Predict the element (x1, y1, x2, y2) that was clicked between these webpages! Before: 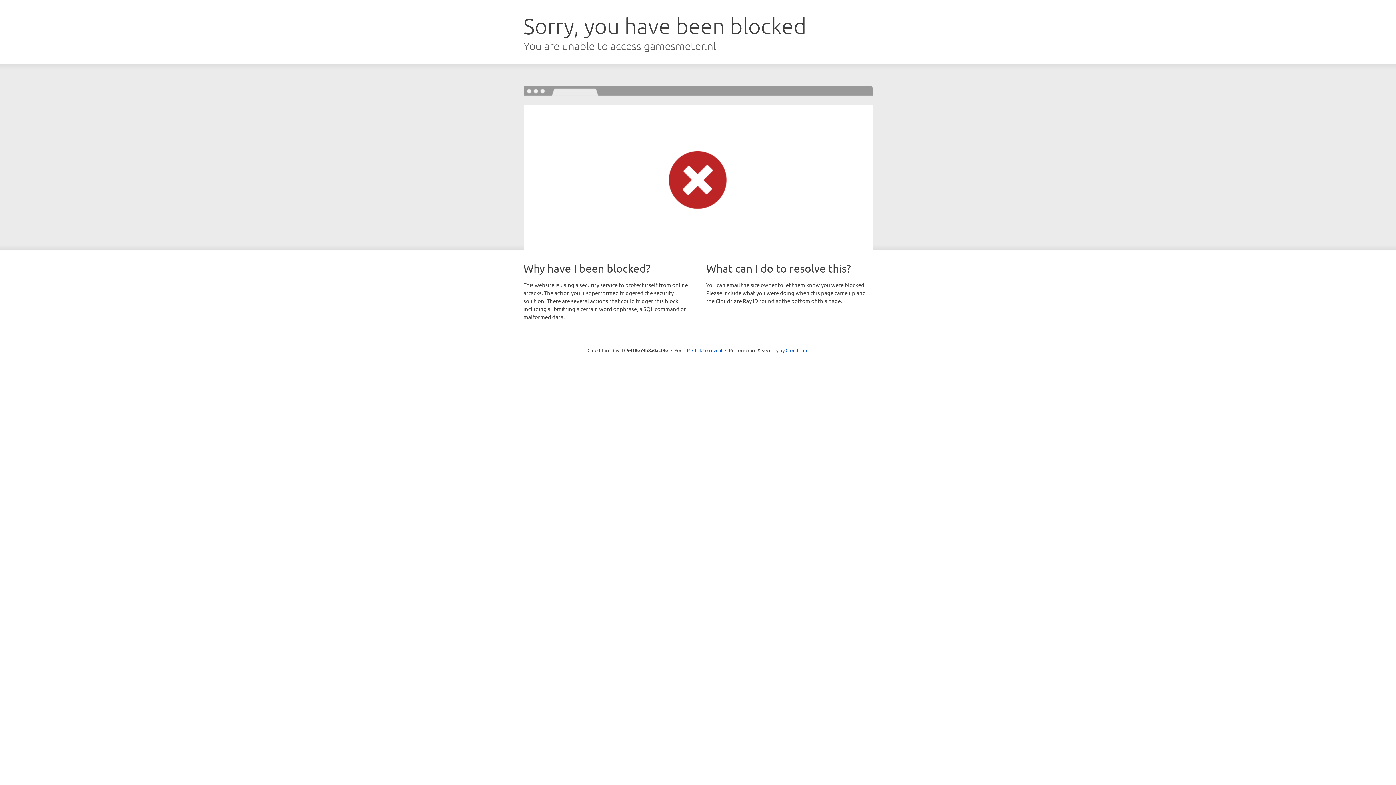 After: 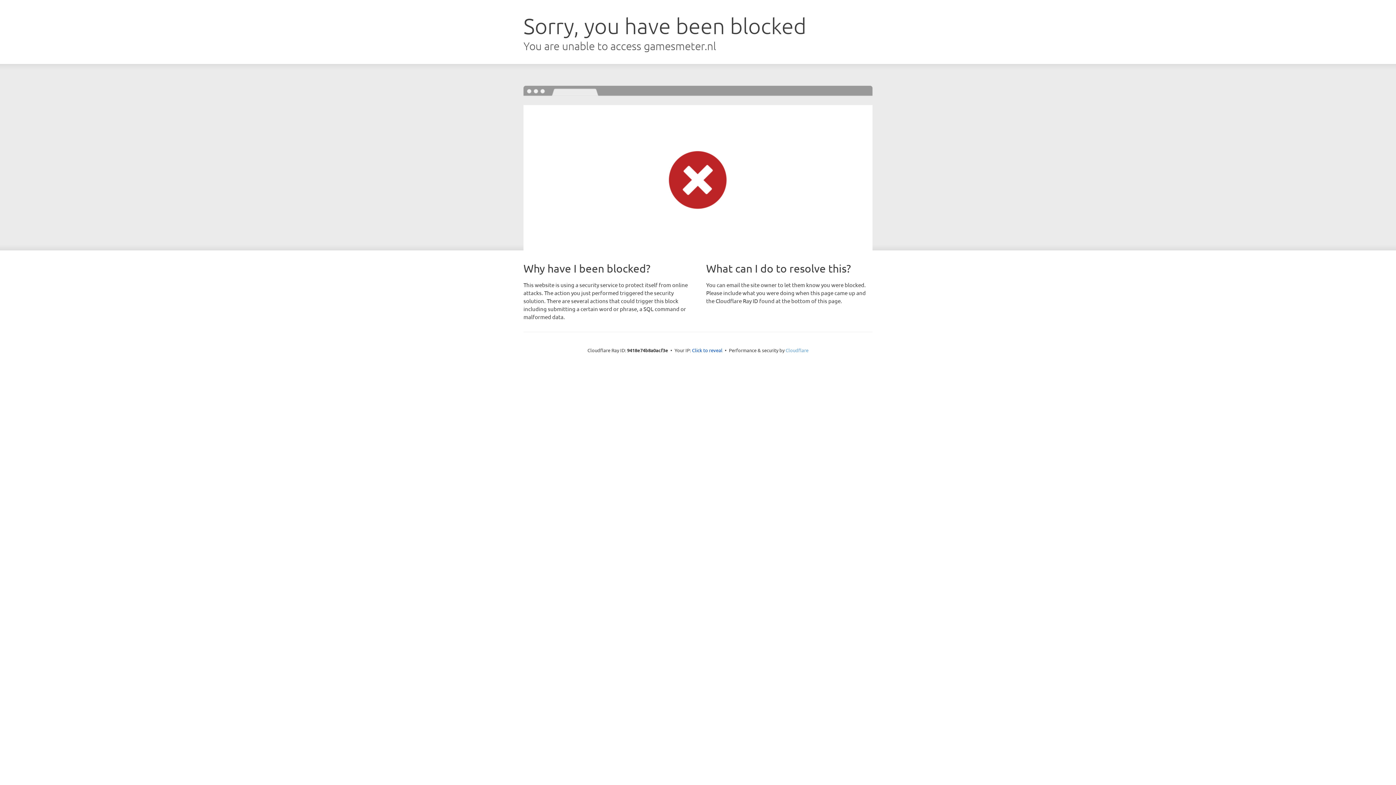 Action: bbox: (785, 347, 808, 353) label: Cloudflare